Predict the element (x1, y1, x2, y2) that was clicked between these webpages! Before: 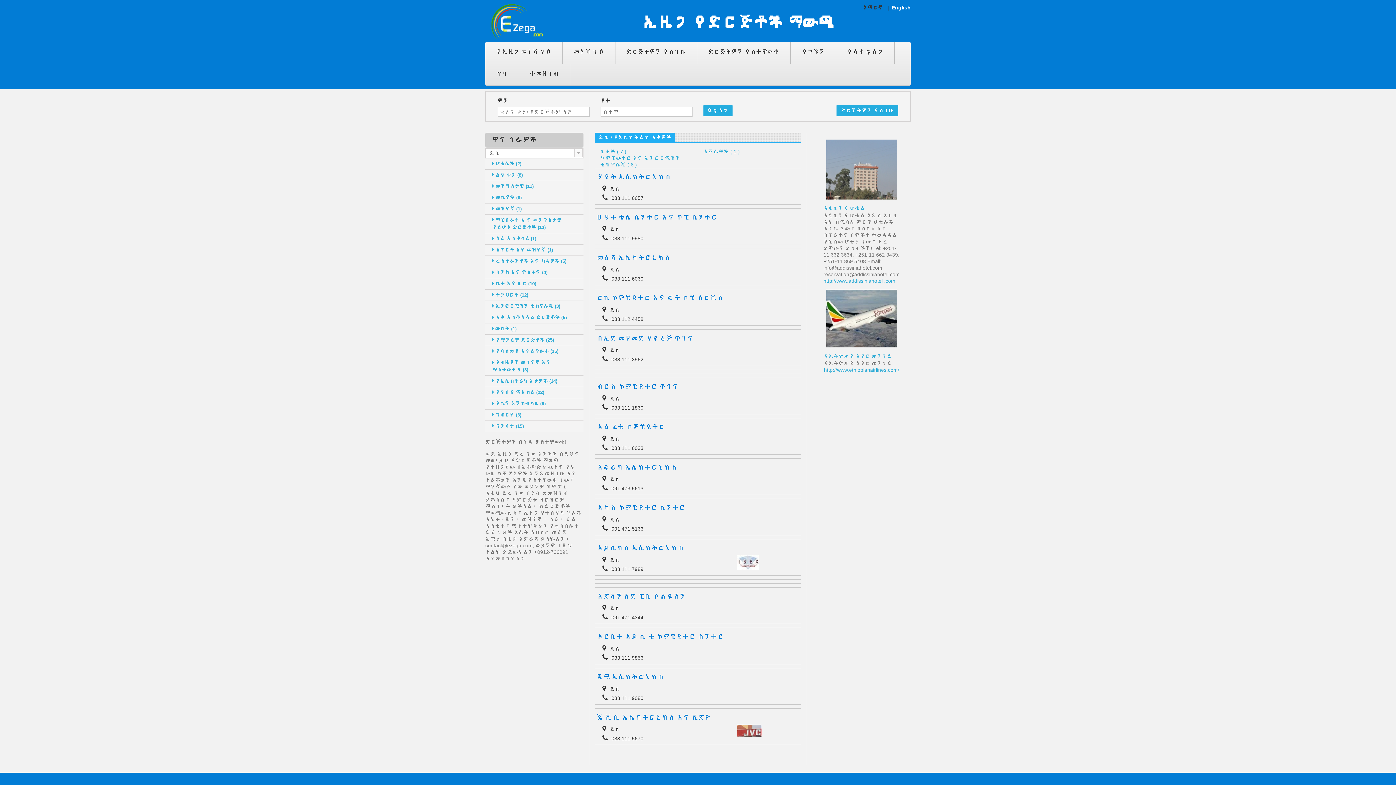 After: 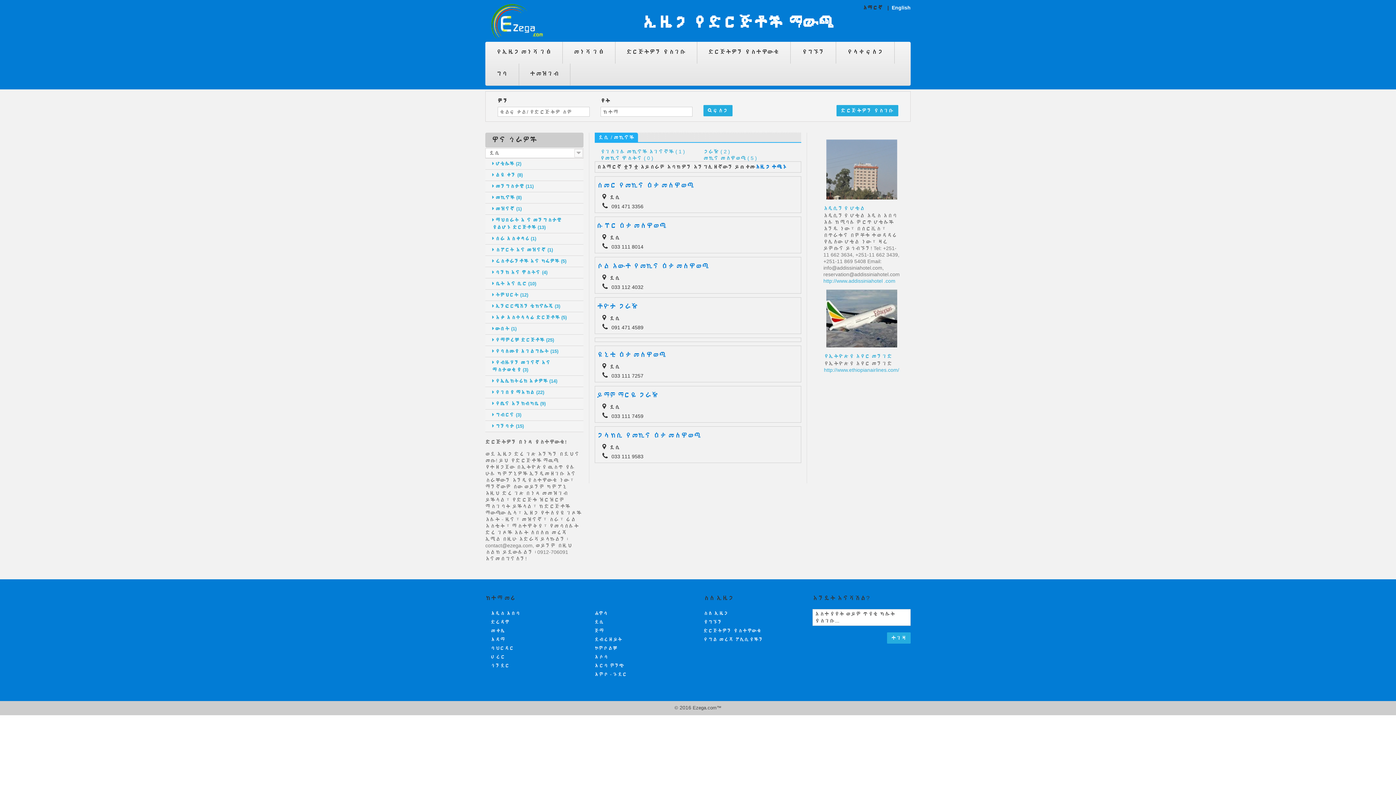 Action: label:  መኪኖች (8) bbox: (485, 192, 583, 203)